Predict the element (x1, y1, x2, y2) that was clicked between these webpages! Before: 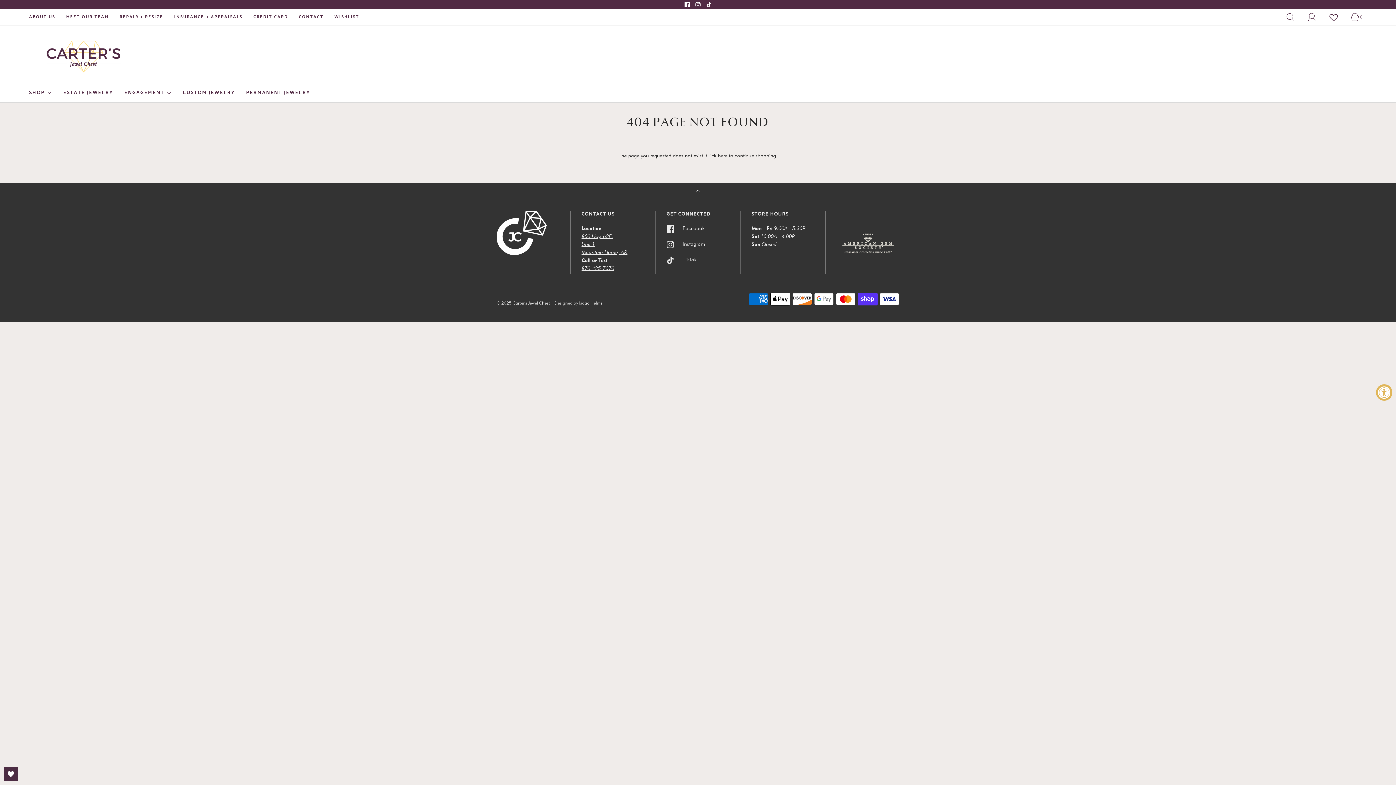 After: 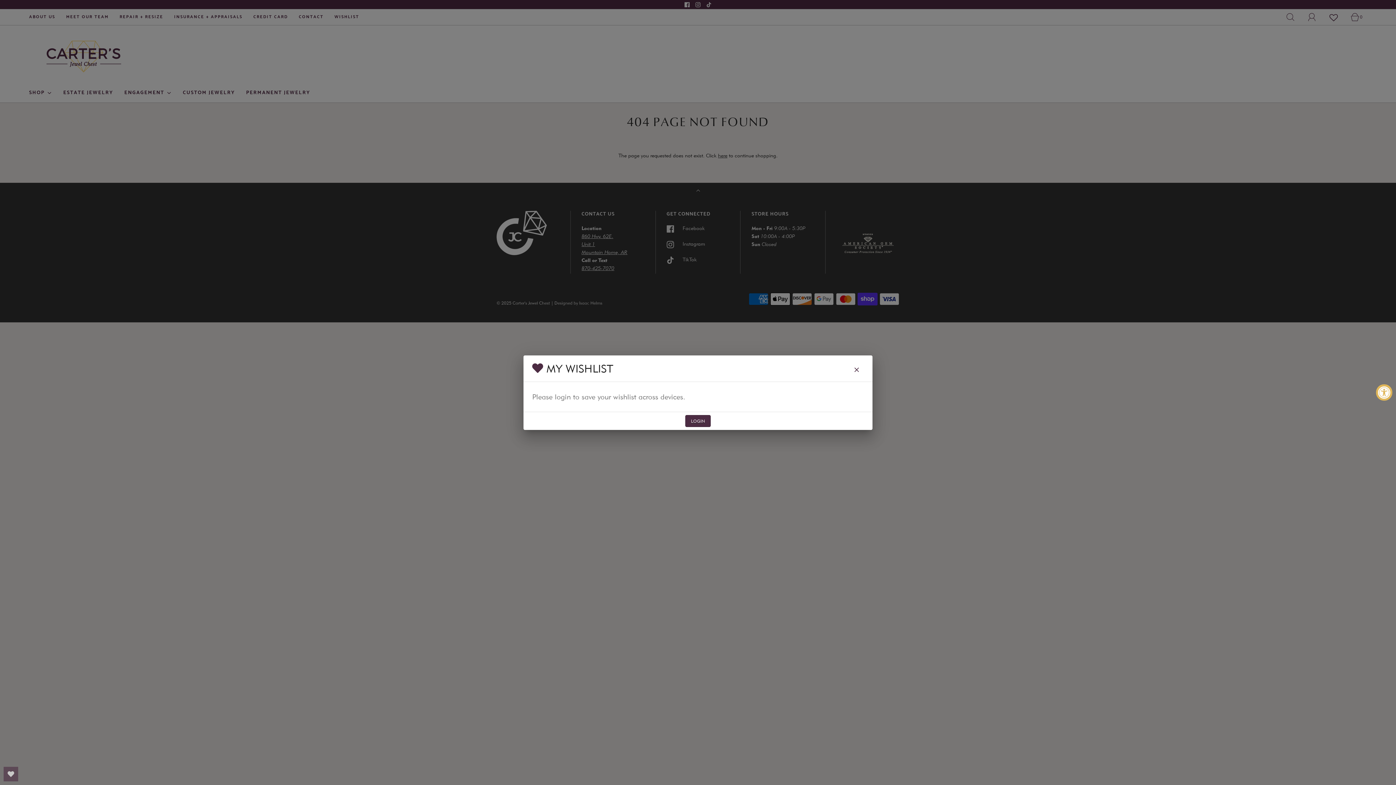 Action: label: Open Wishlist bbox: (3, 767, 18, 781)